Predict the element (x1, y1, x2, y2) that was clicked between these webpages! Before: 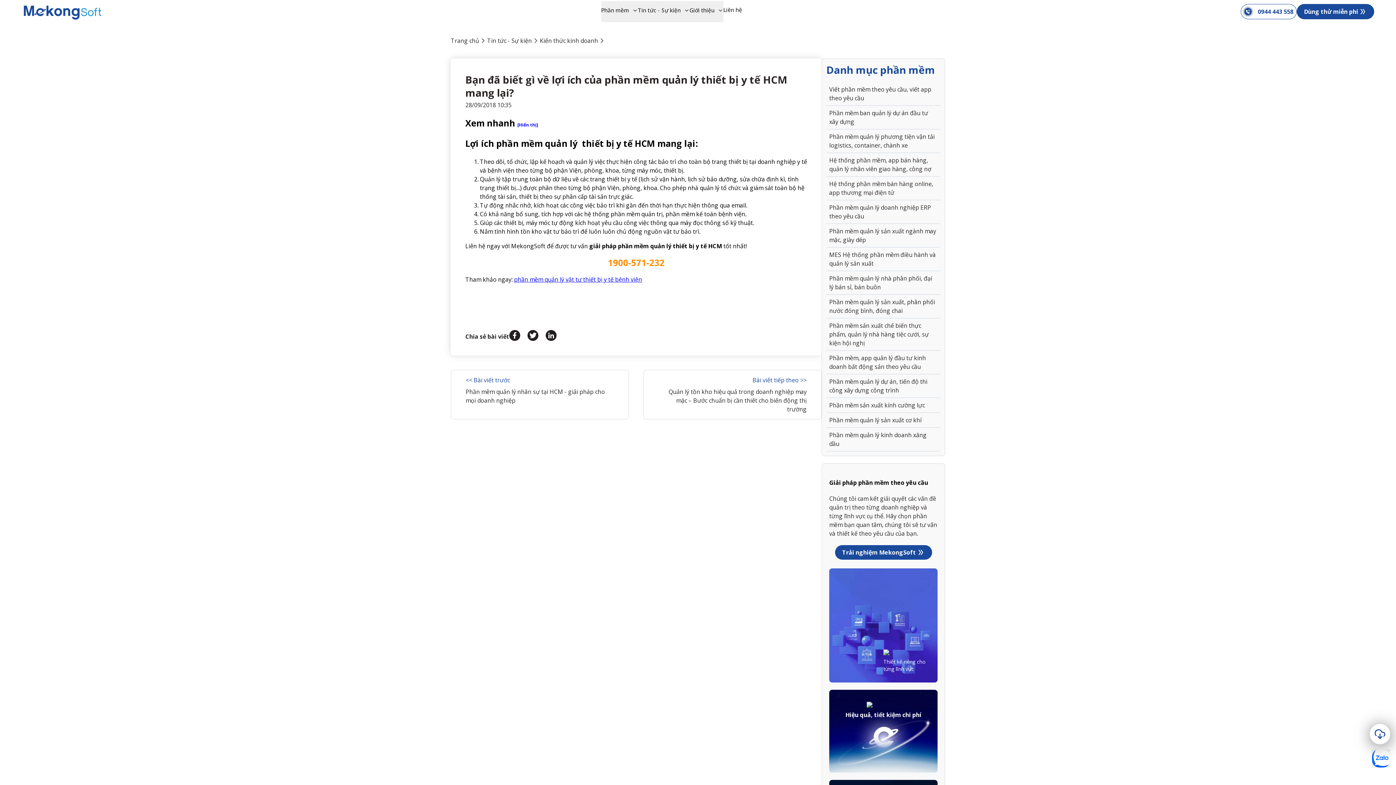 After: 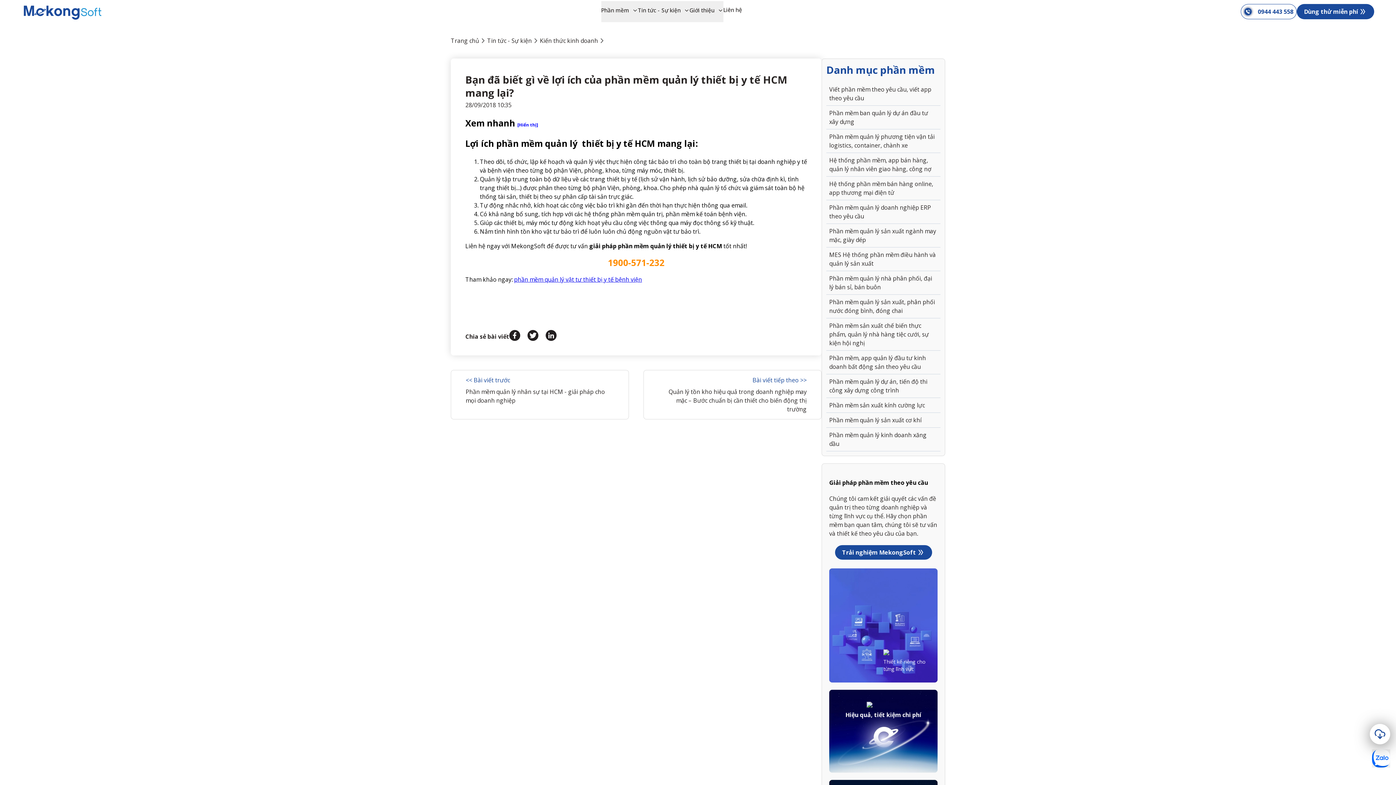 Action: label: 0944 443 558 bbox: (1241, 4, 1296, 18)